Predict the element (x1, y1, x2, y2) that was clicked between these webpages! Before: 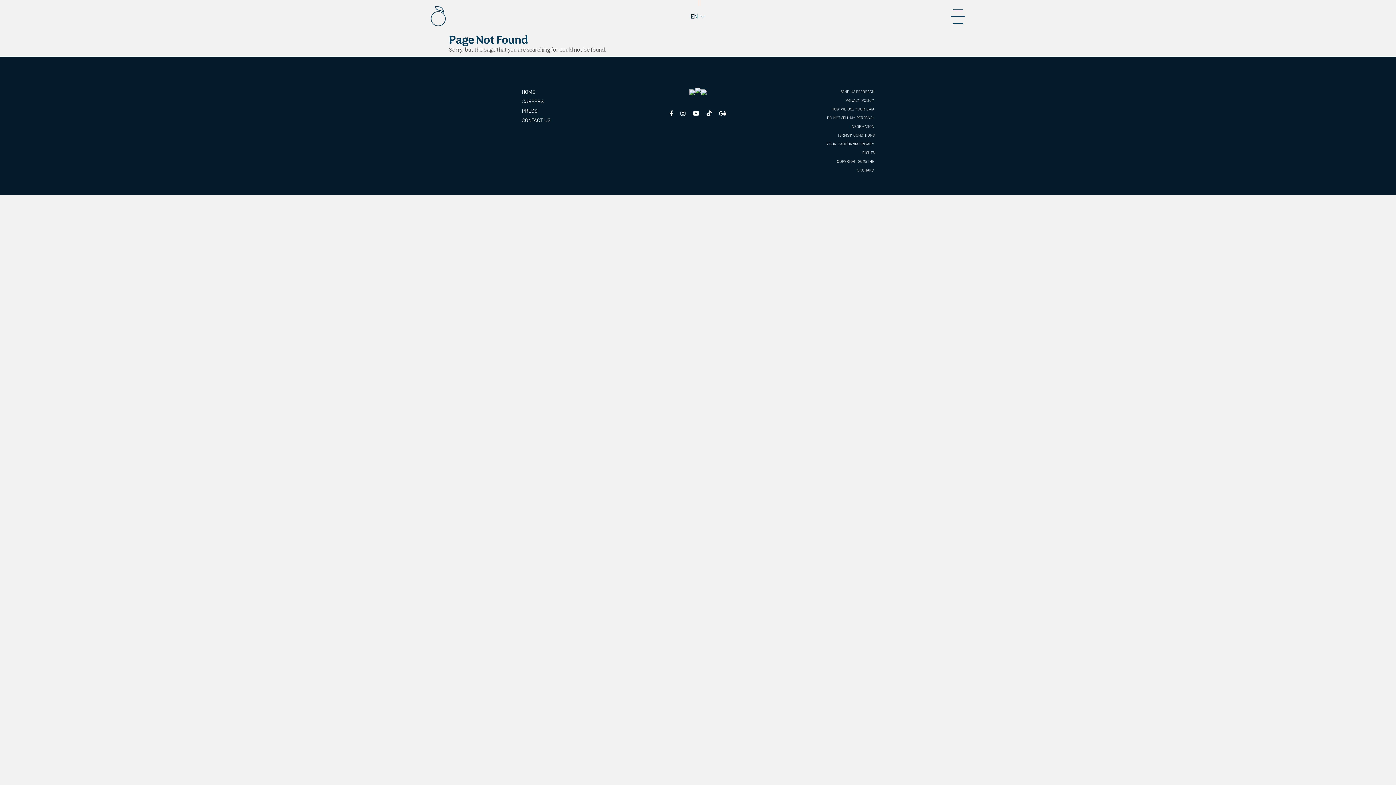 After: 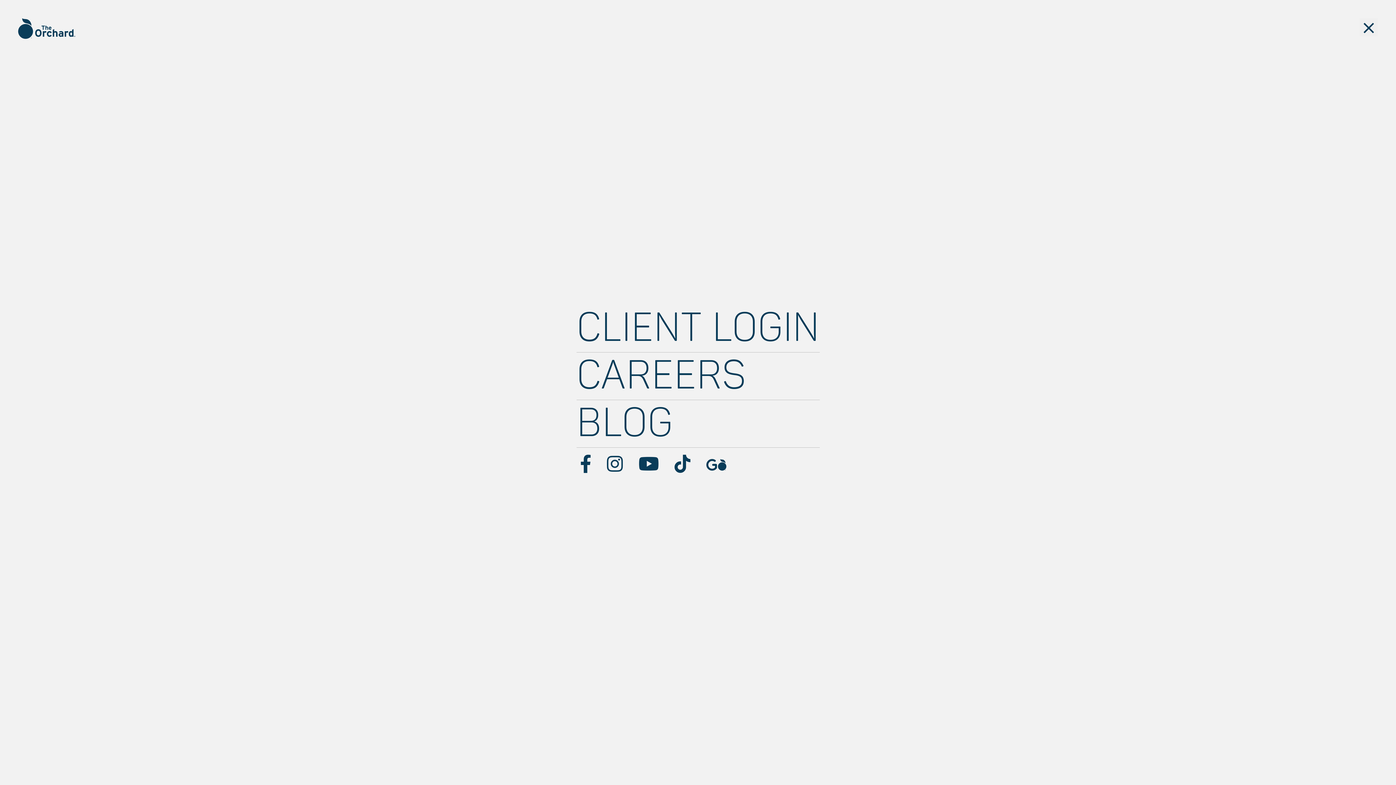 Action: bbox: (950, 9, 965, 23)